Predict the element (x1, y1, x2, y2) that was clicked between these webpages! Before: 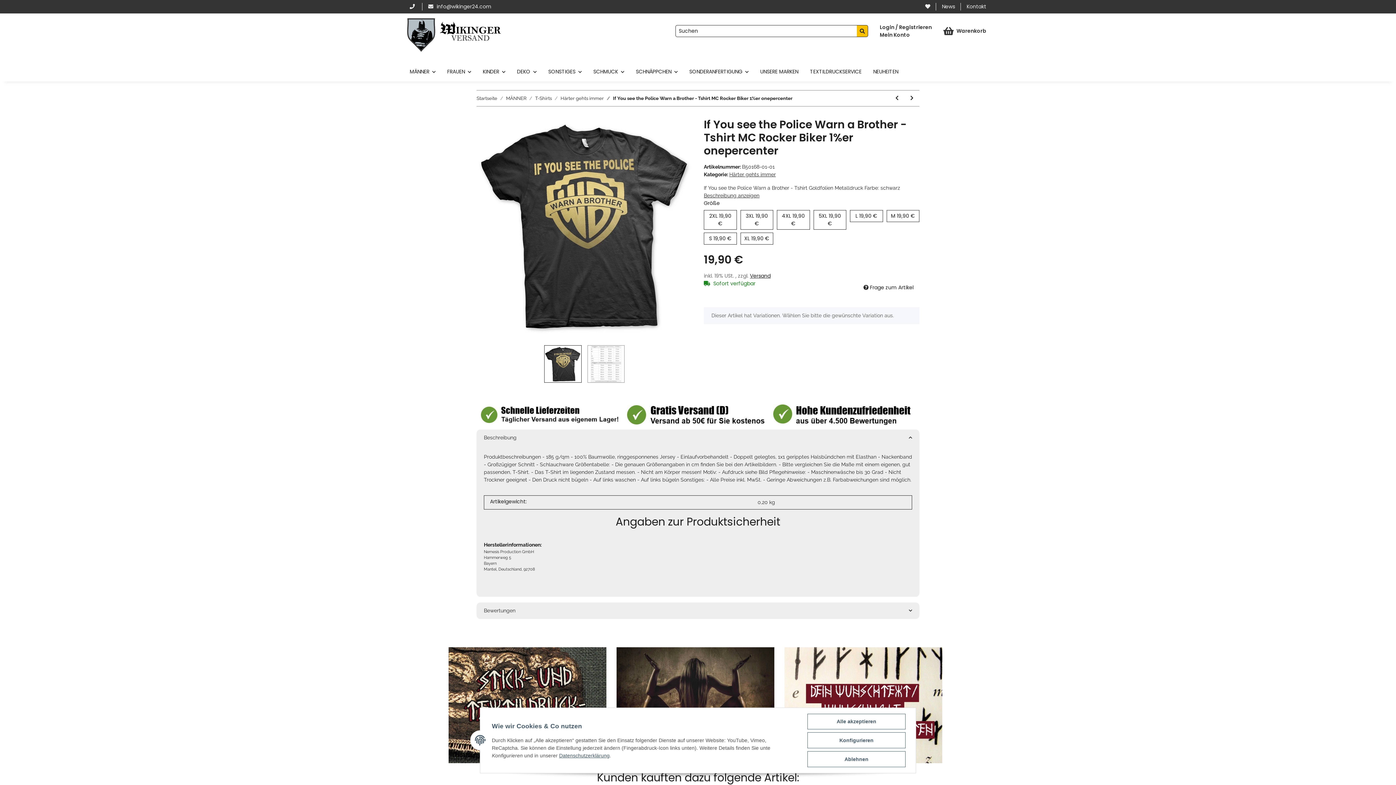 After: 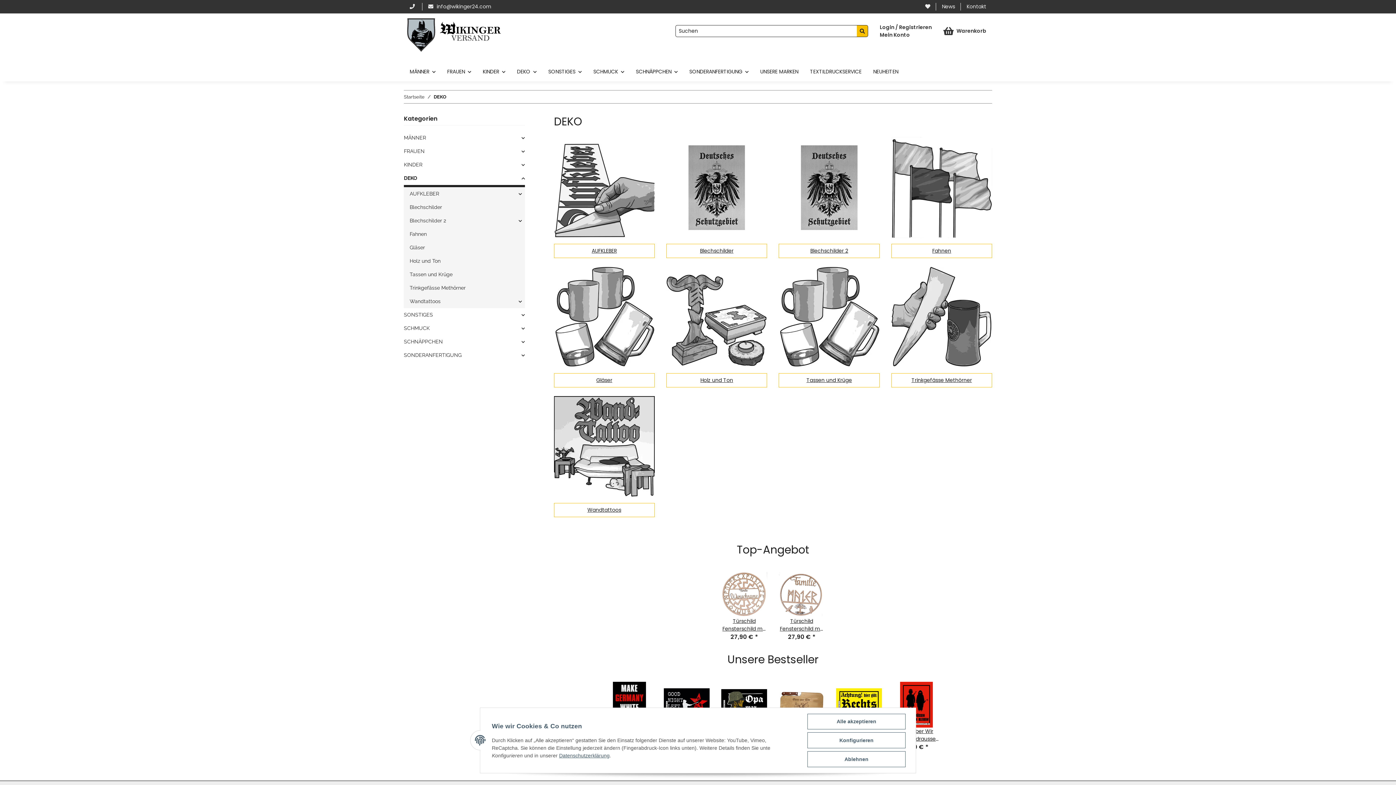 Action: label: DEKO bbox: (511, 62, 542, 81)